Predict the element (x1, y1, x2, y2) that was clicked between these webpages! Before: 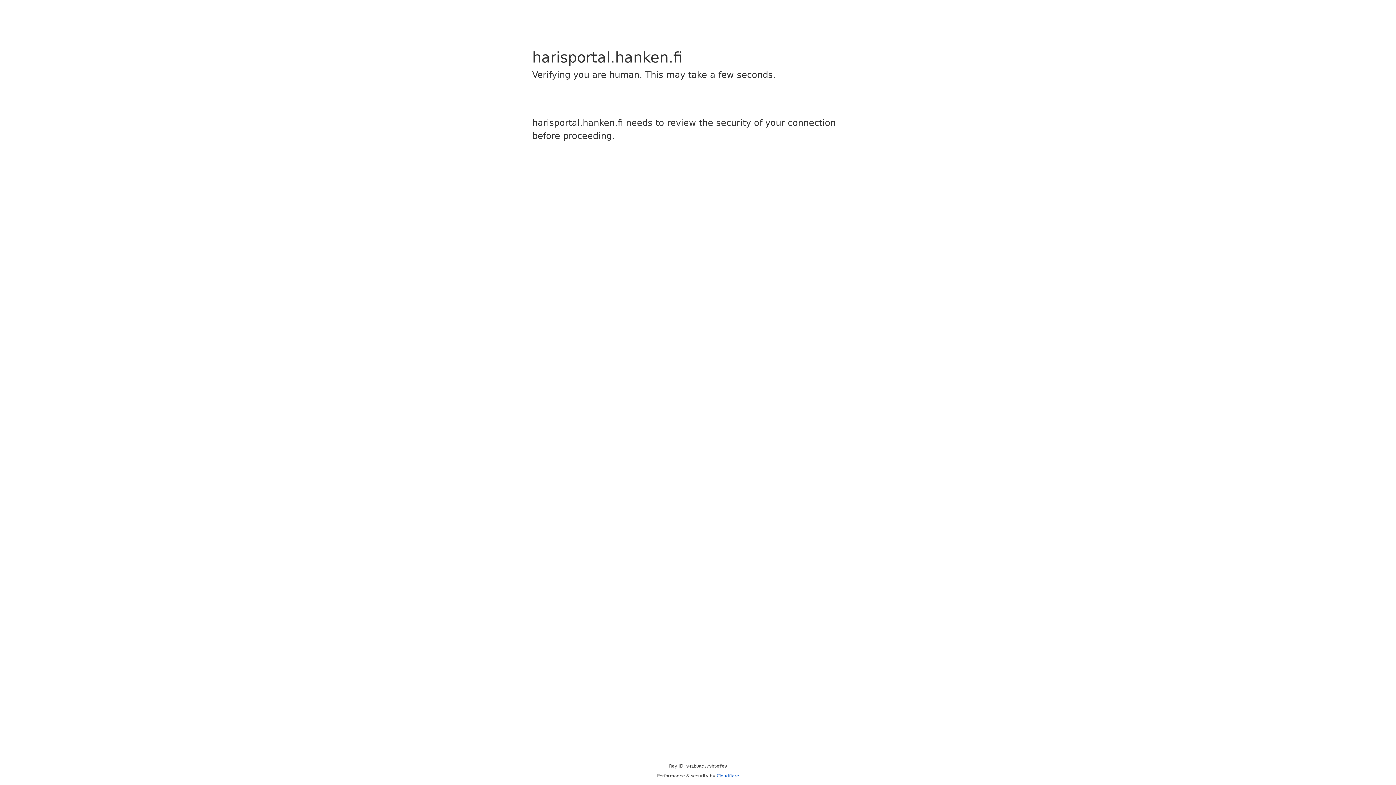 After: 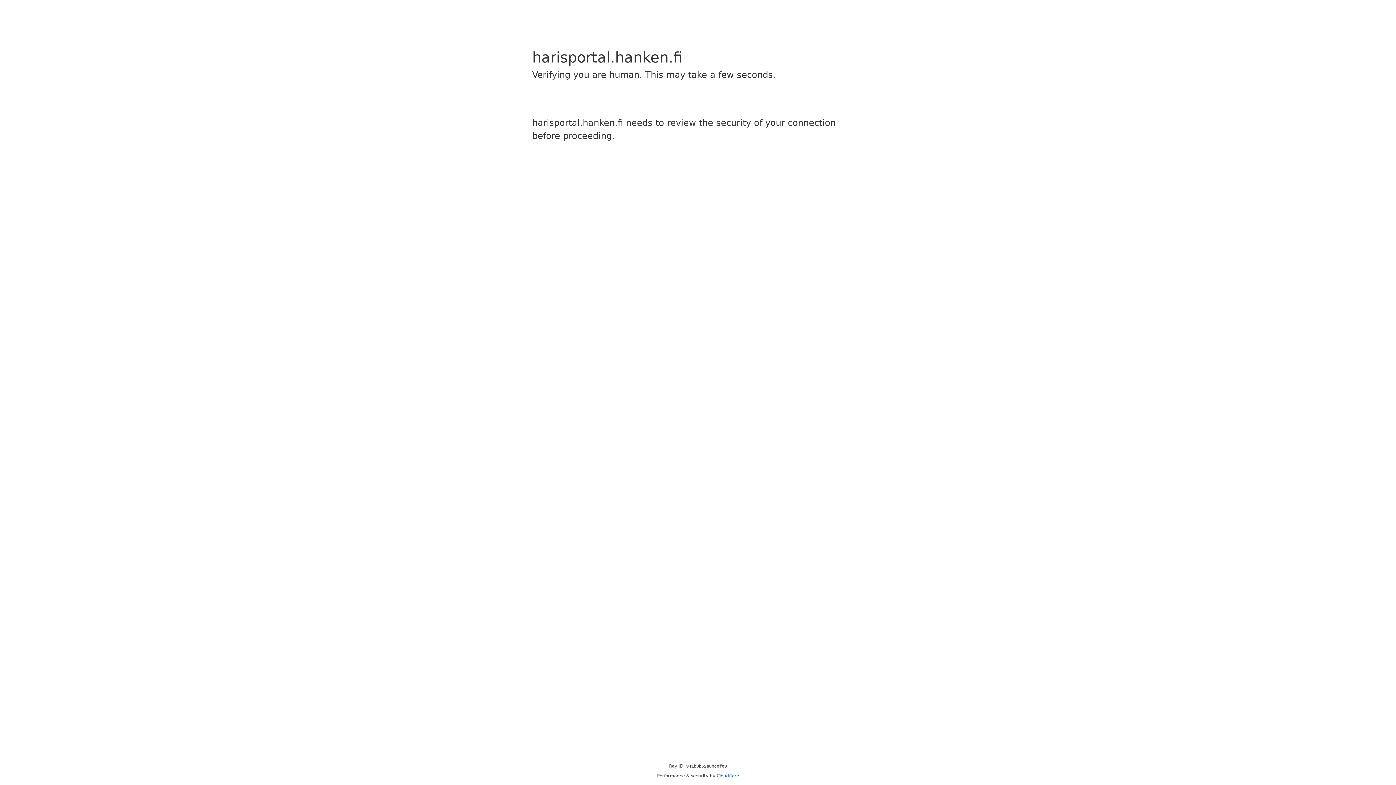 Action: bbox: (716, 773, 739, 778) label: Cloudflare